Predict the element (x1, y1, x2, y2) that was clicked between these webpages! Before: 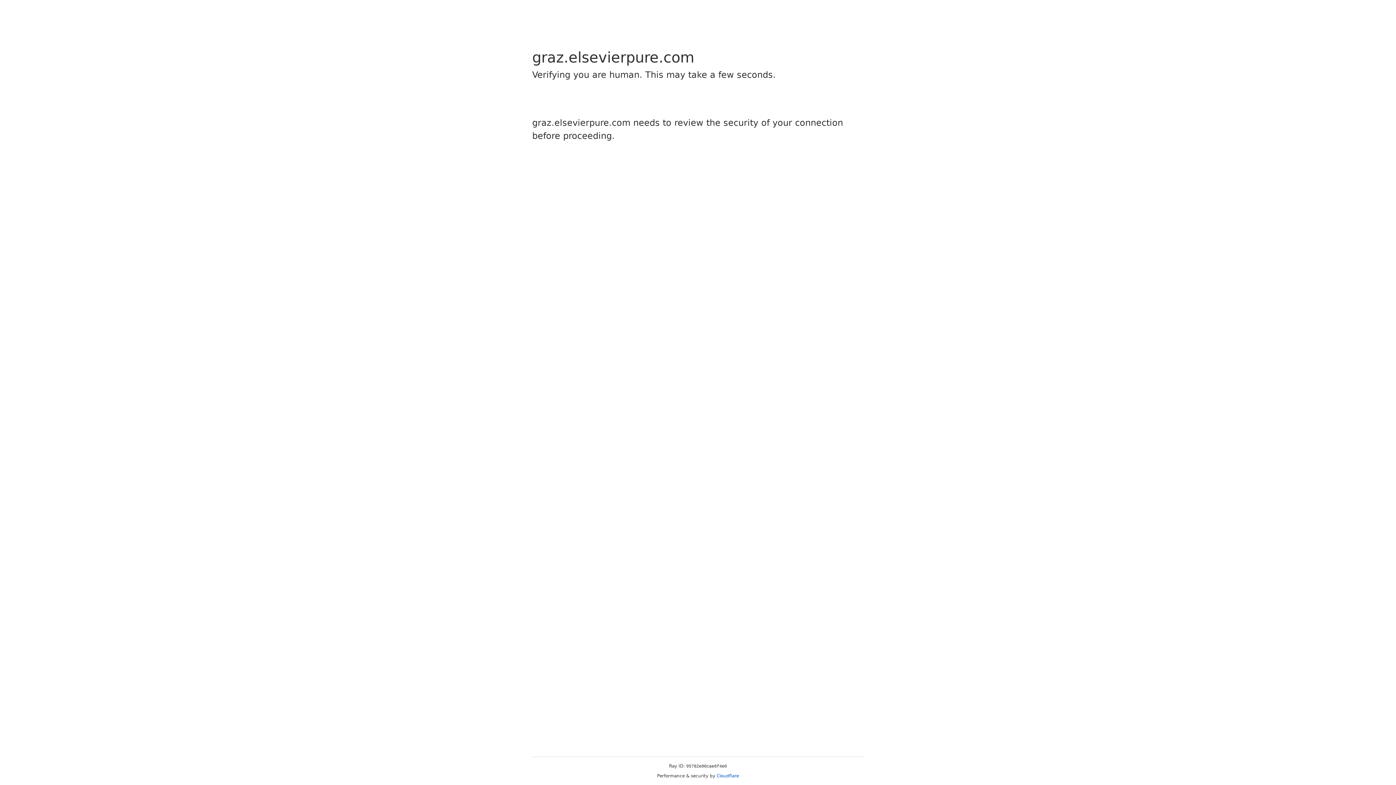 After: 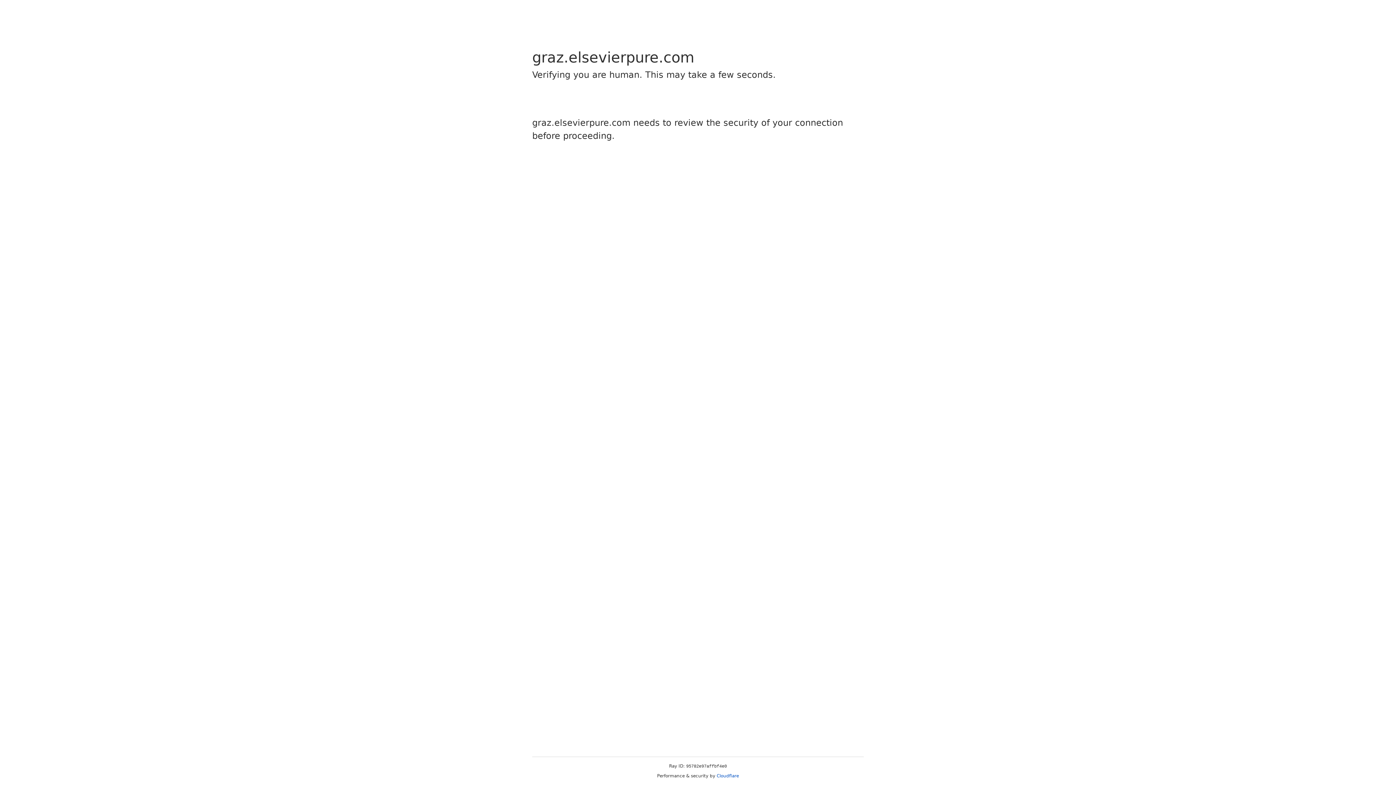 Action: bbox: (716, 773, 739, 778) label: Cloudflare